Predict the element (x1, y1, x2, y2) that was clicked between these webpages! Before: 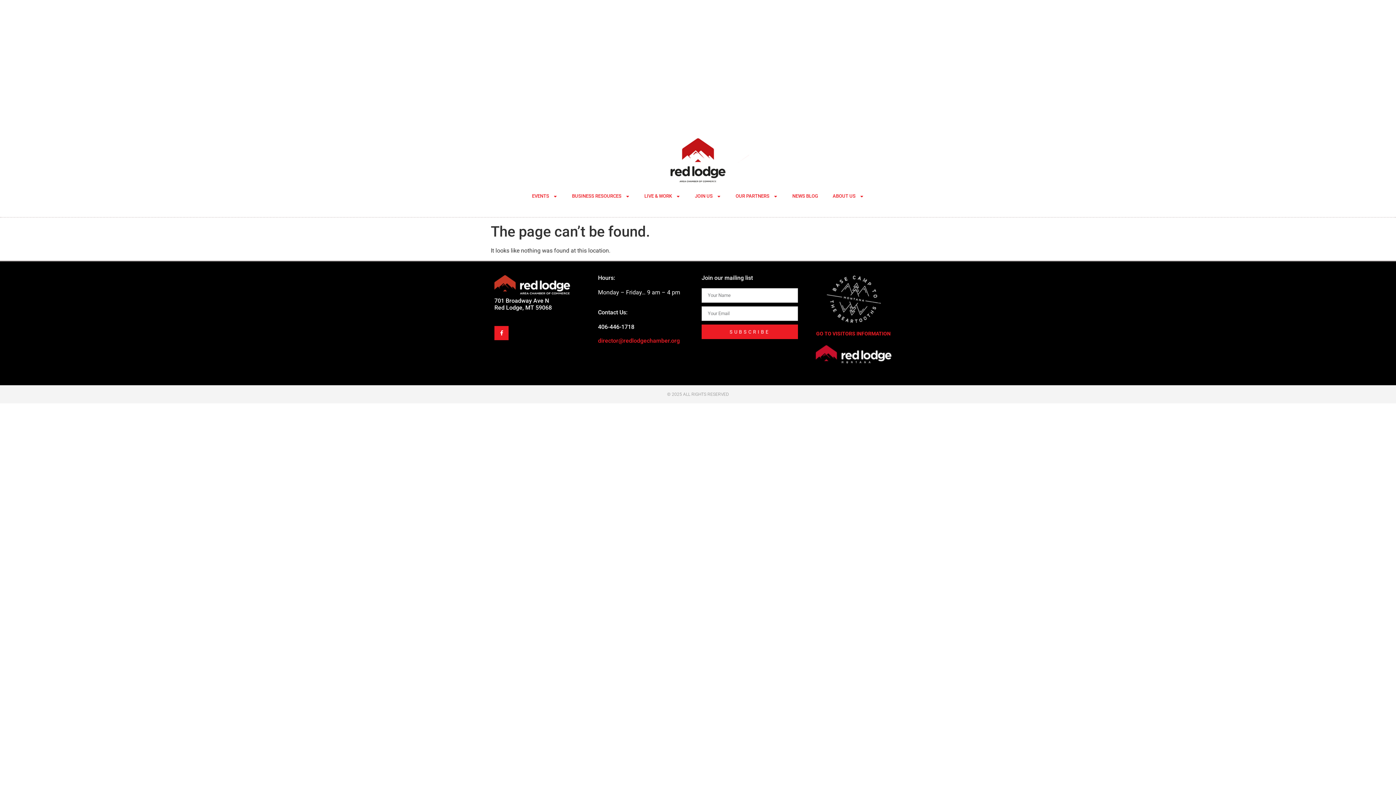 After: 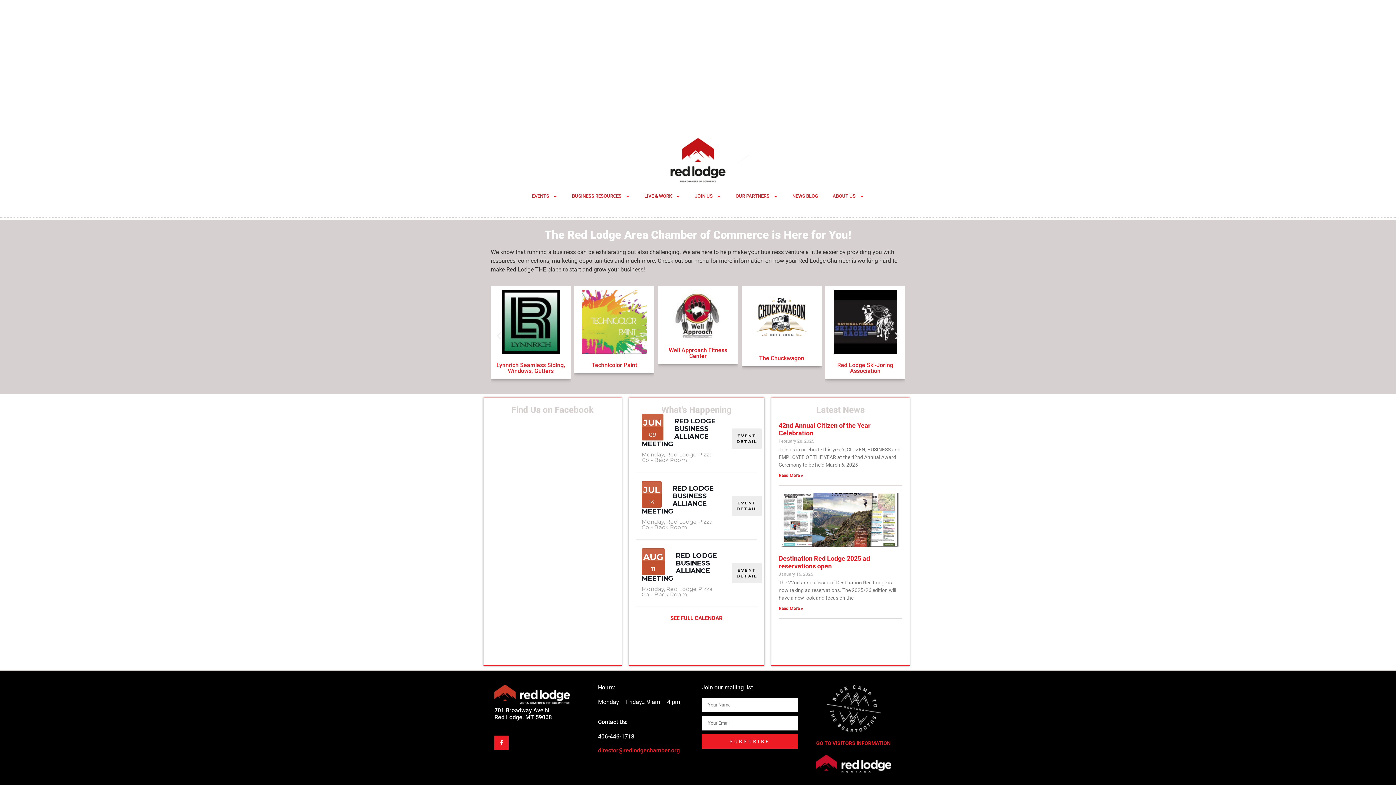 Action: bbox: (647, 133, 749, 188)